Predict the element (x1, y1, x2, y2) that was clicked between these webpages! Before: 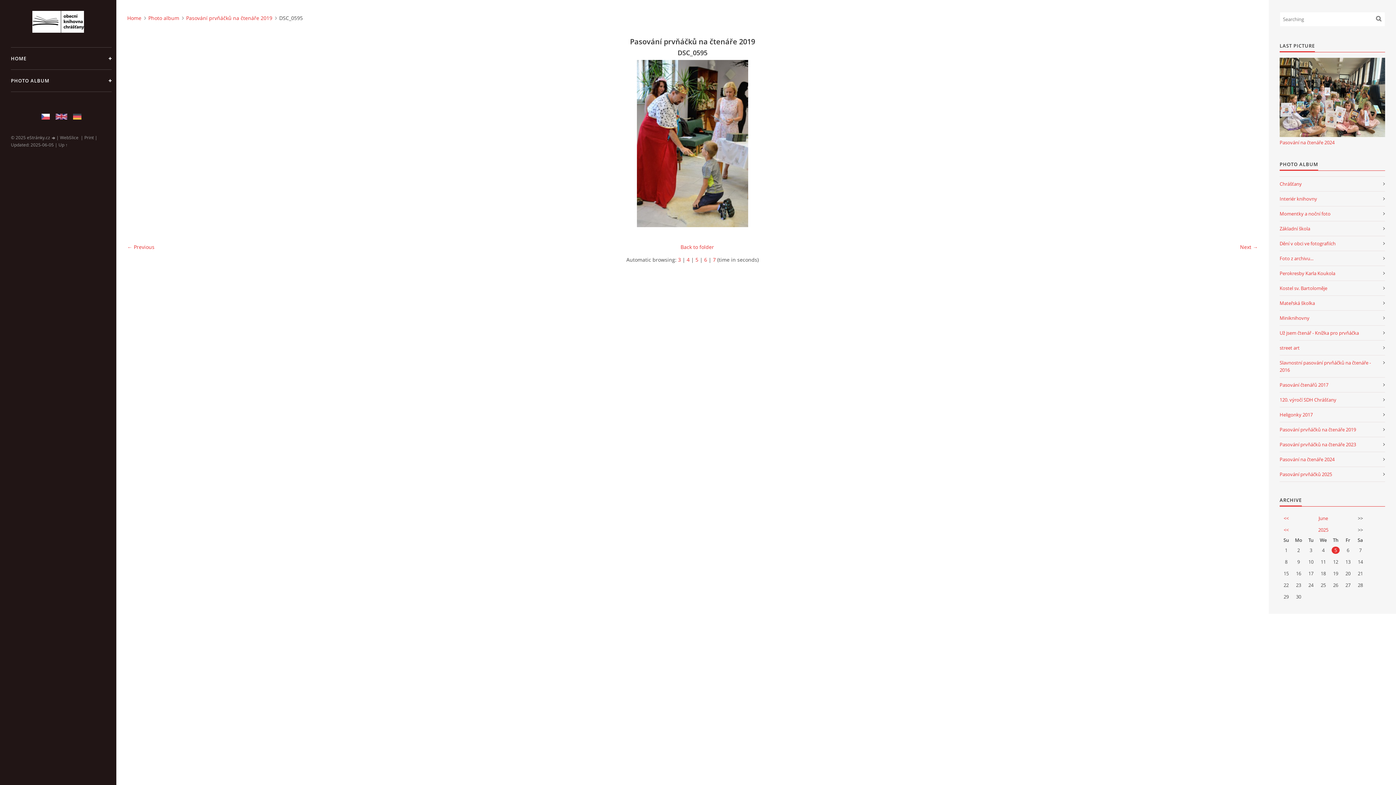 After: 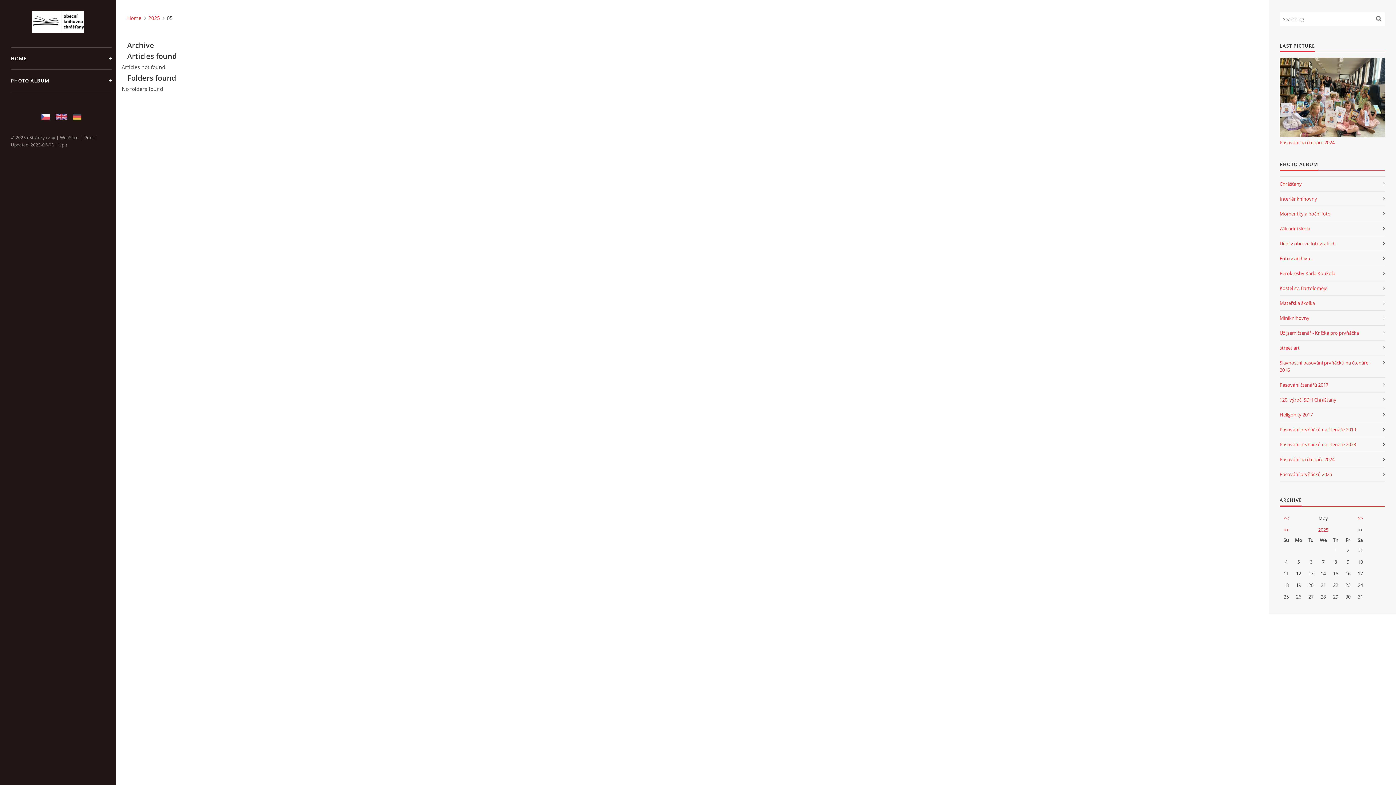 Action: bbox: (1284, 514, 1289, 522) label: <<